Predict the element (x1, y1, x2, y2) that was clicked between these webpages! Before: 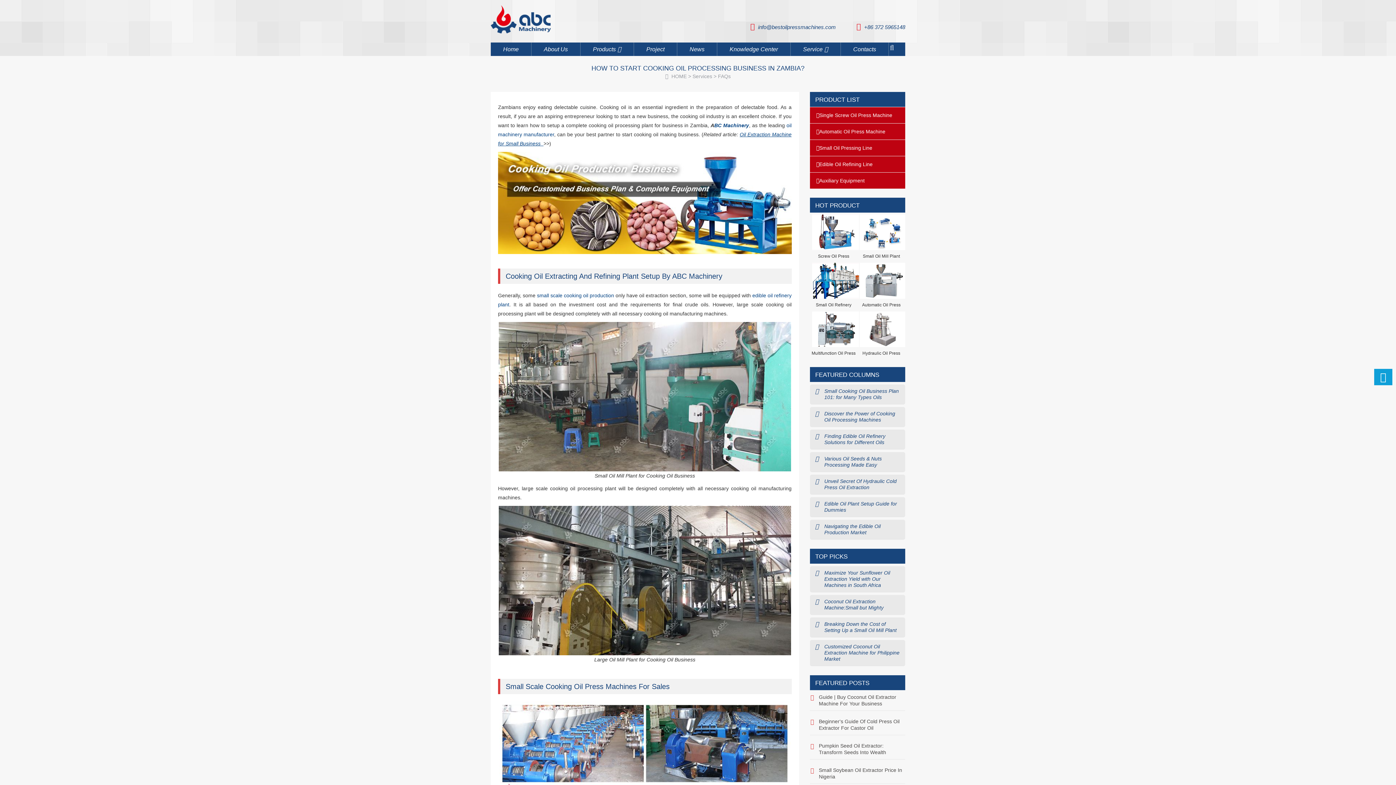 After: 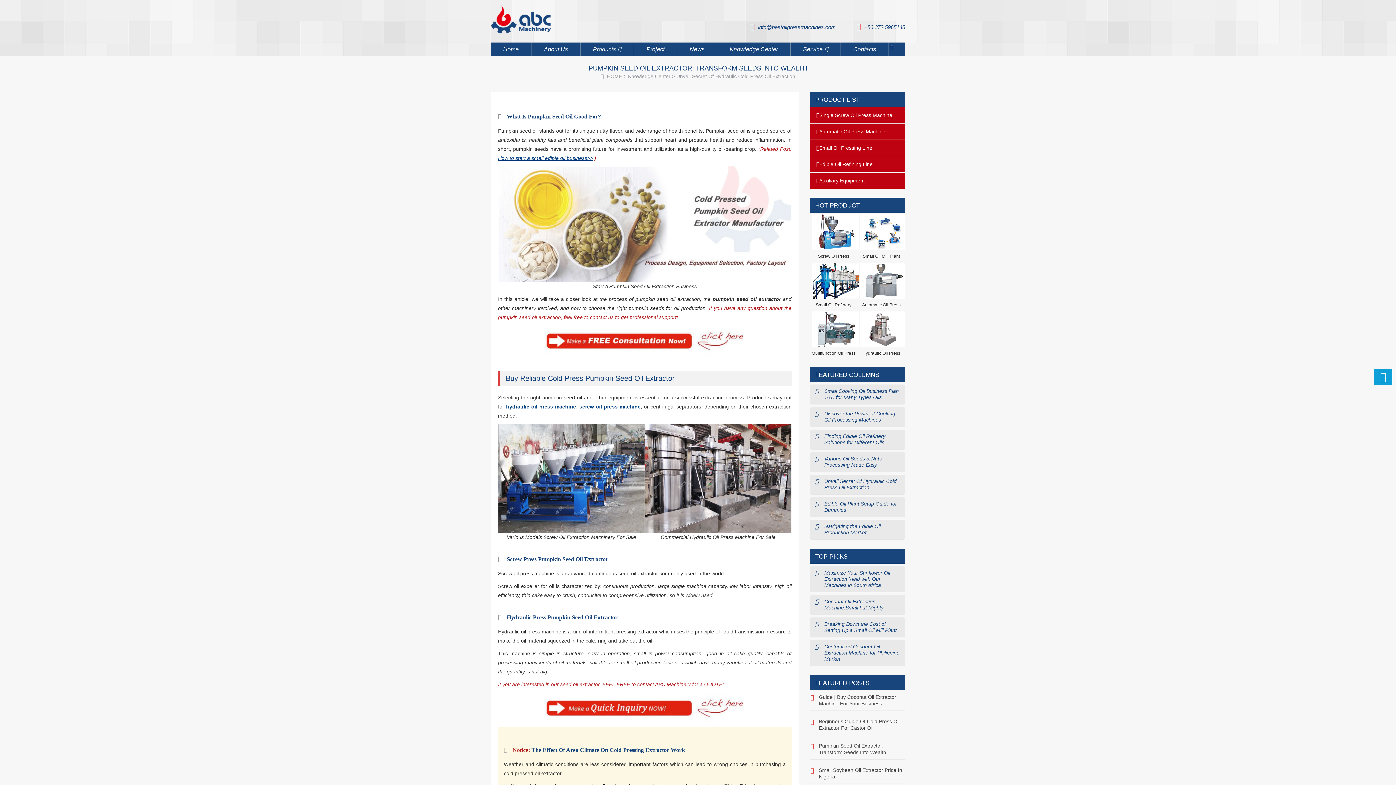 Action: bbox: (810, 743, 905, 756) label: Pumpkin Seed Oil Extractor: Transform Seeds Into Wealth